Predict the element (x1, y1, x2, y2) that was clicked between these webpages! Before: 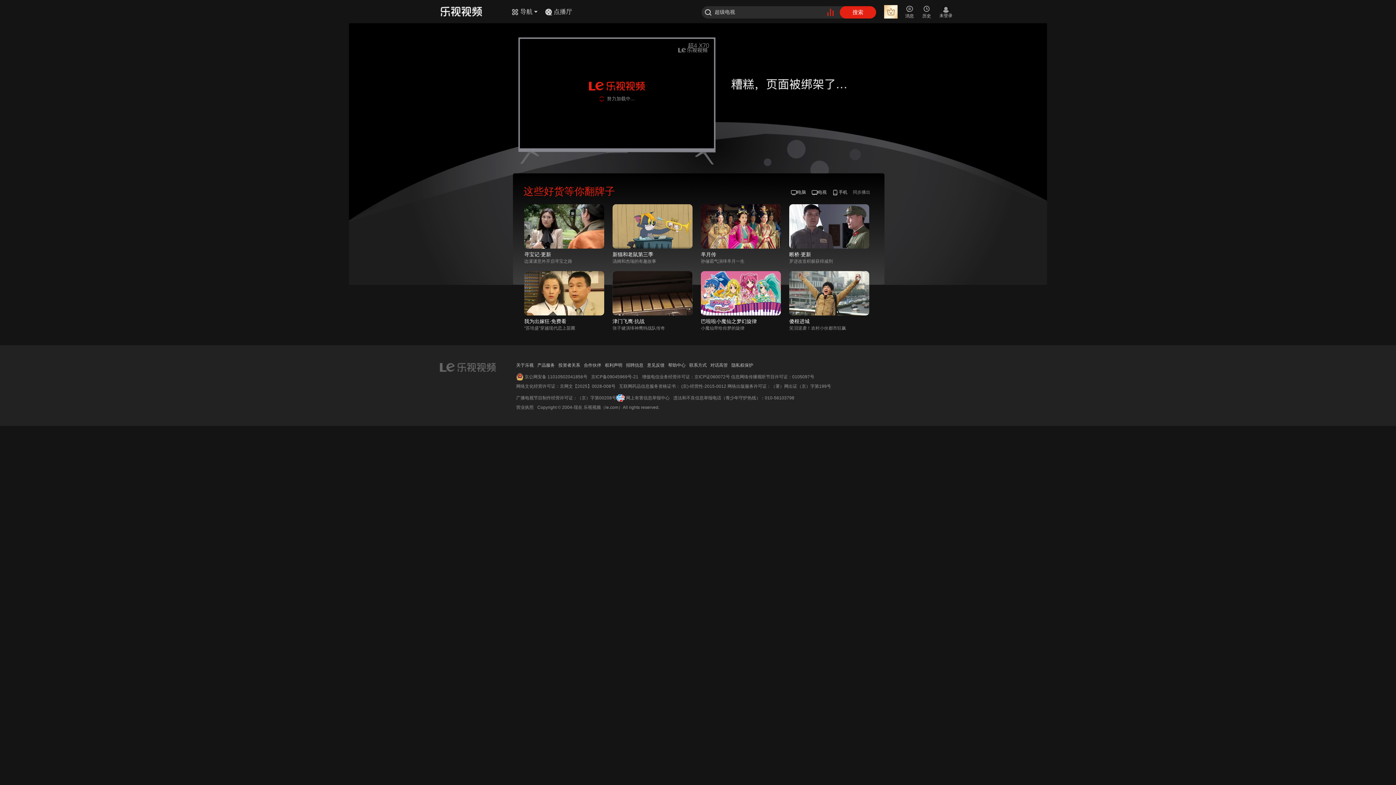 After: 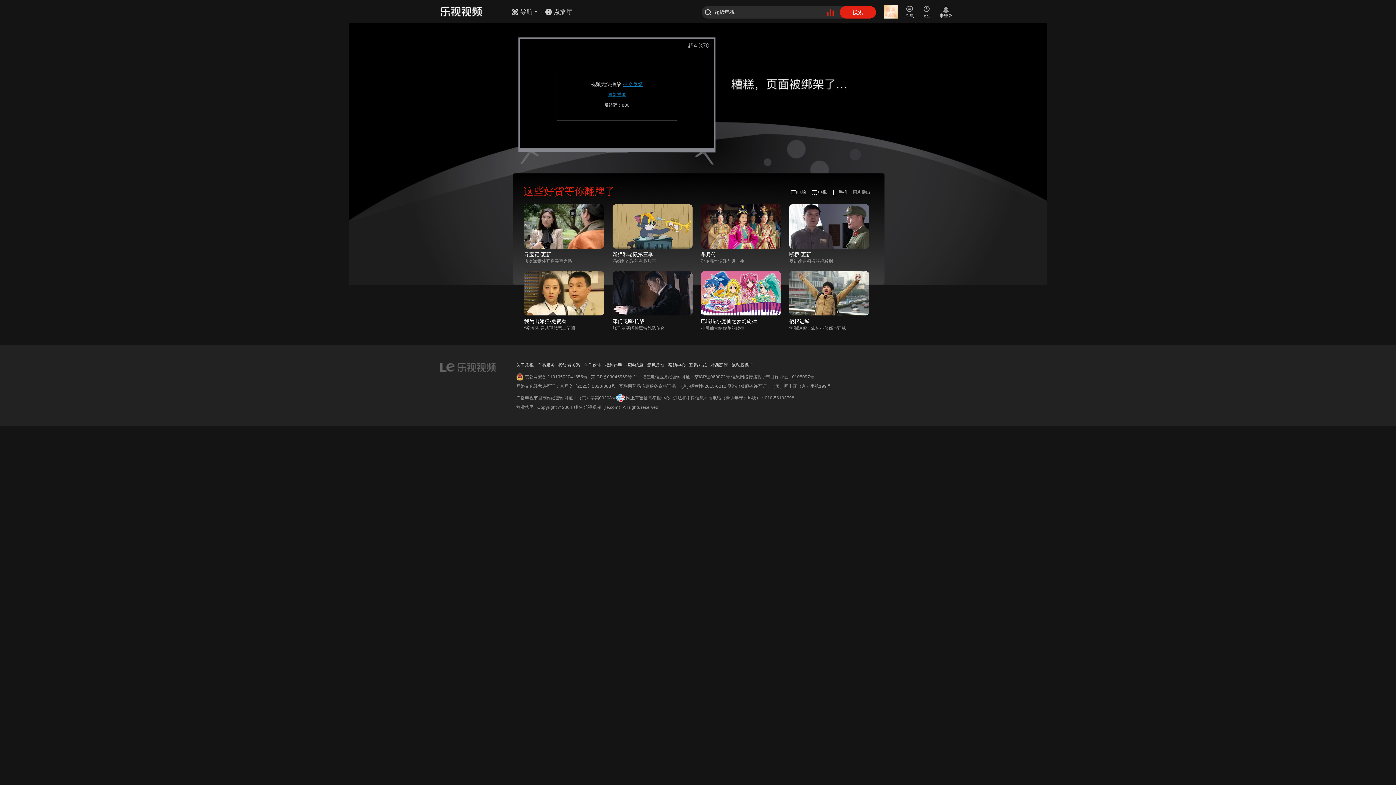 Action: bbox: (827, 8, 834, 16)